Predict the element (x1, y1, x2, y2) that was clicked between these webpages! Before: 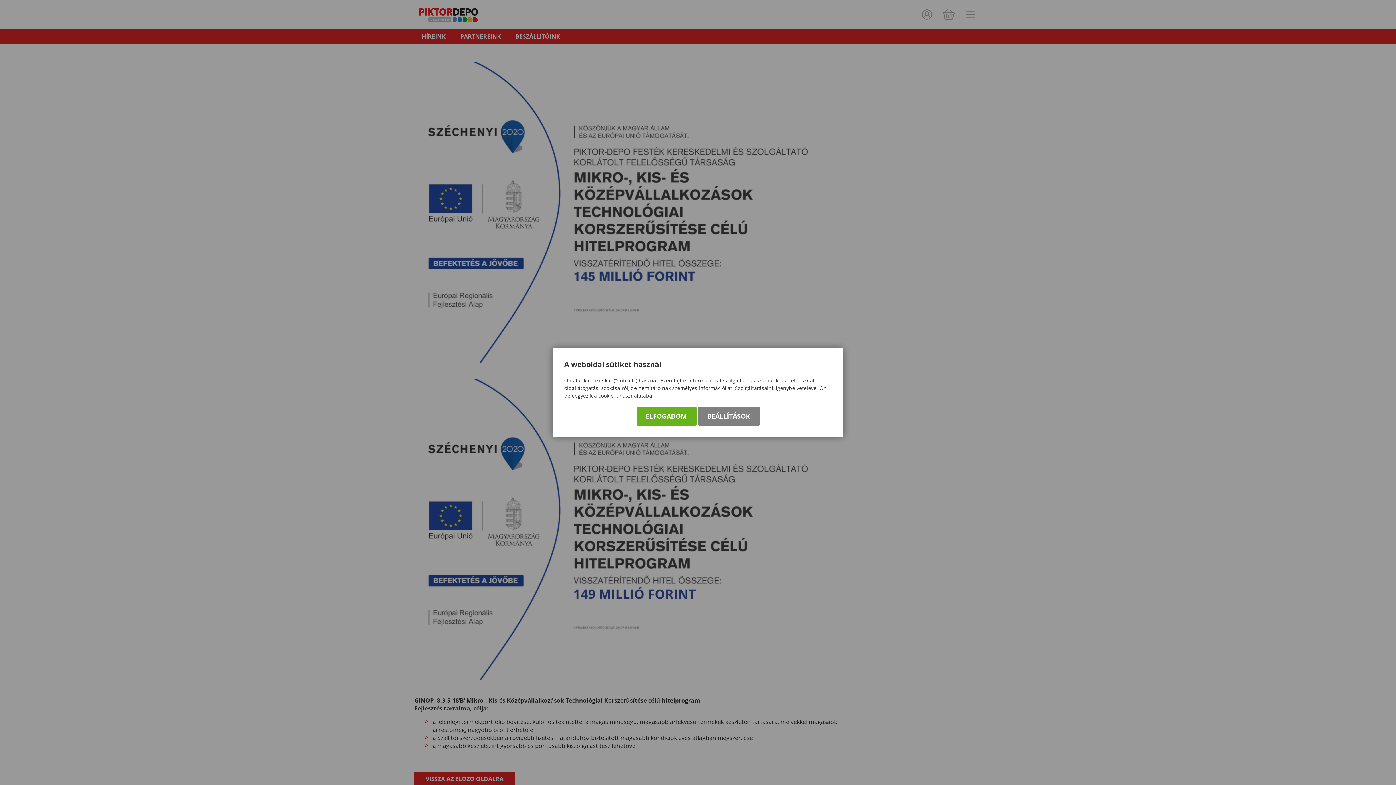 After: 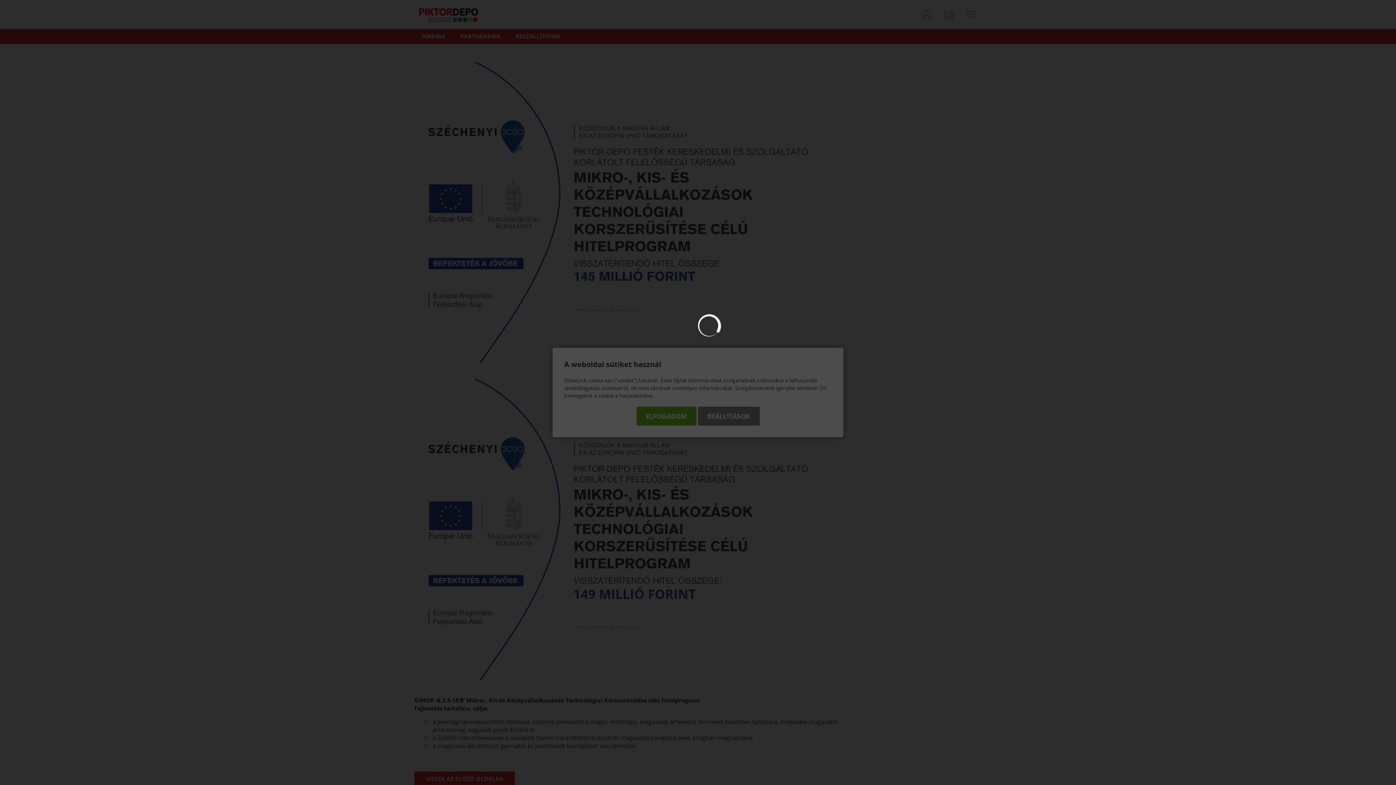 Action: label: BEÁLLÍTÁSOK bbox: (698, 406, 759, 425)